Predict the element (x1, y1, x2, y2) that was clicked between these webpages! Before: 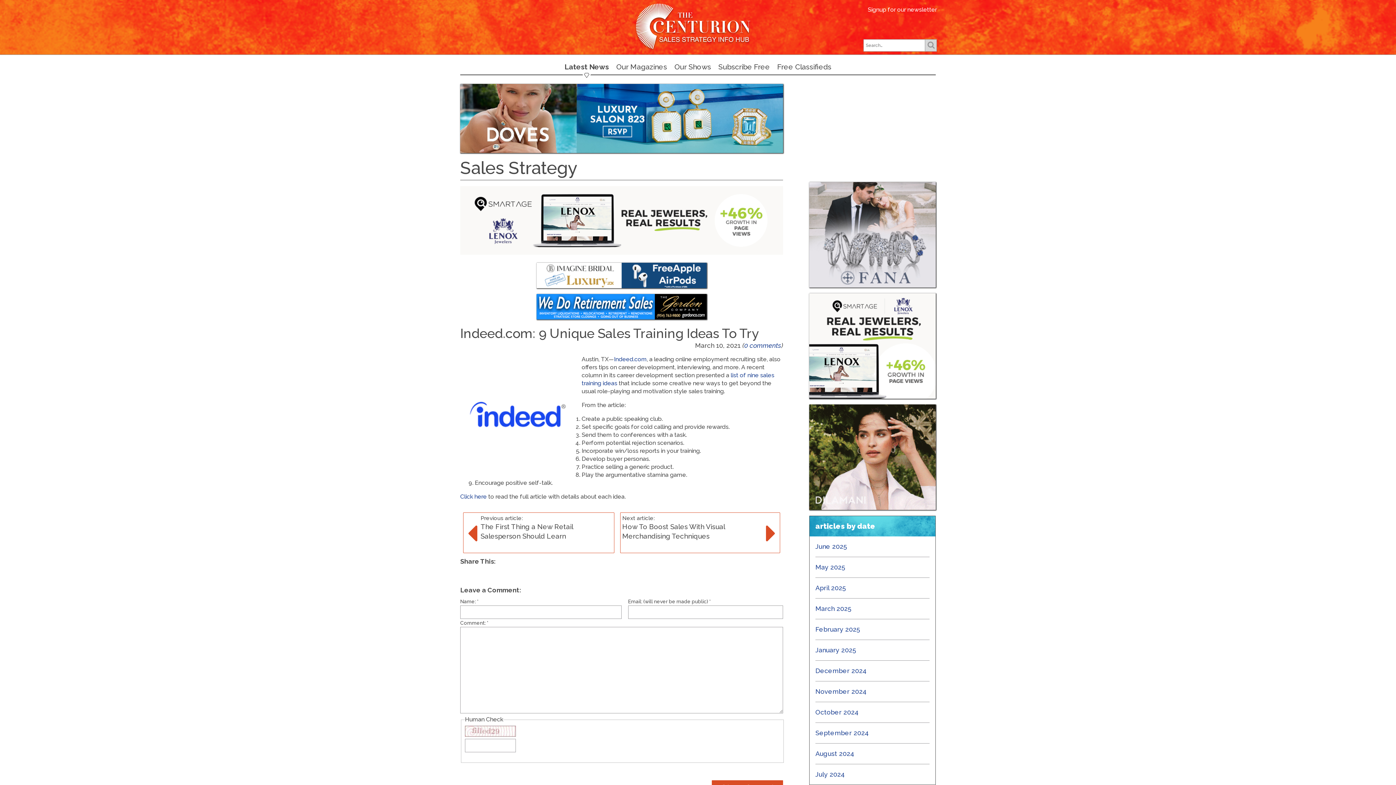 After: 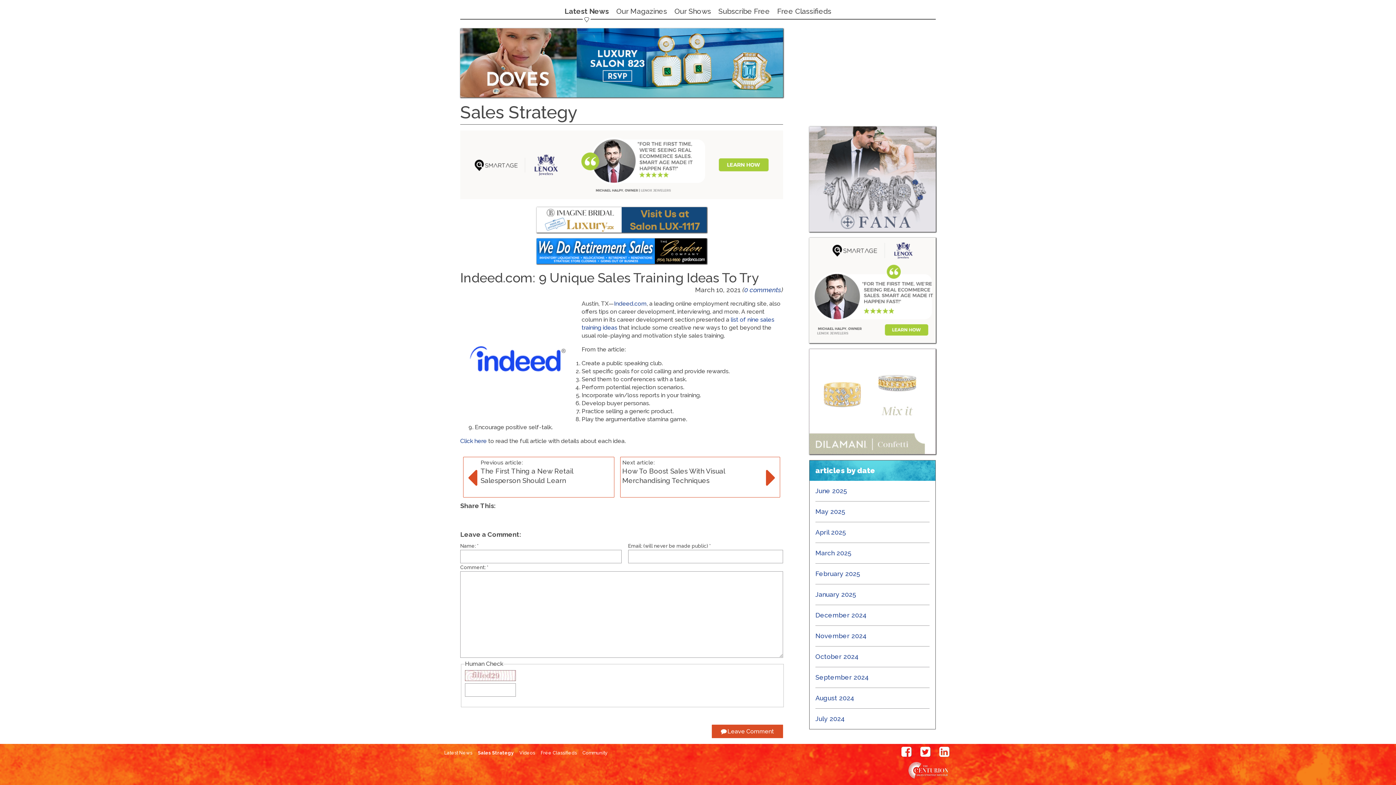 Action: bbox: (744, 341, 781, 349) label: 0 comments